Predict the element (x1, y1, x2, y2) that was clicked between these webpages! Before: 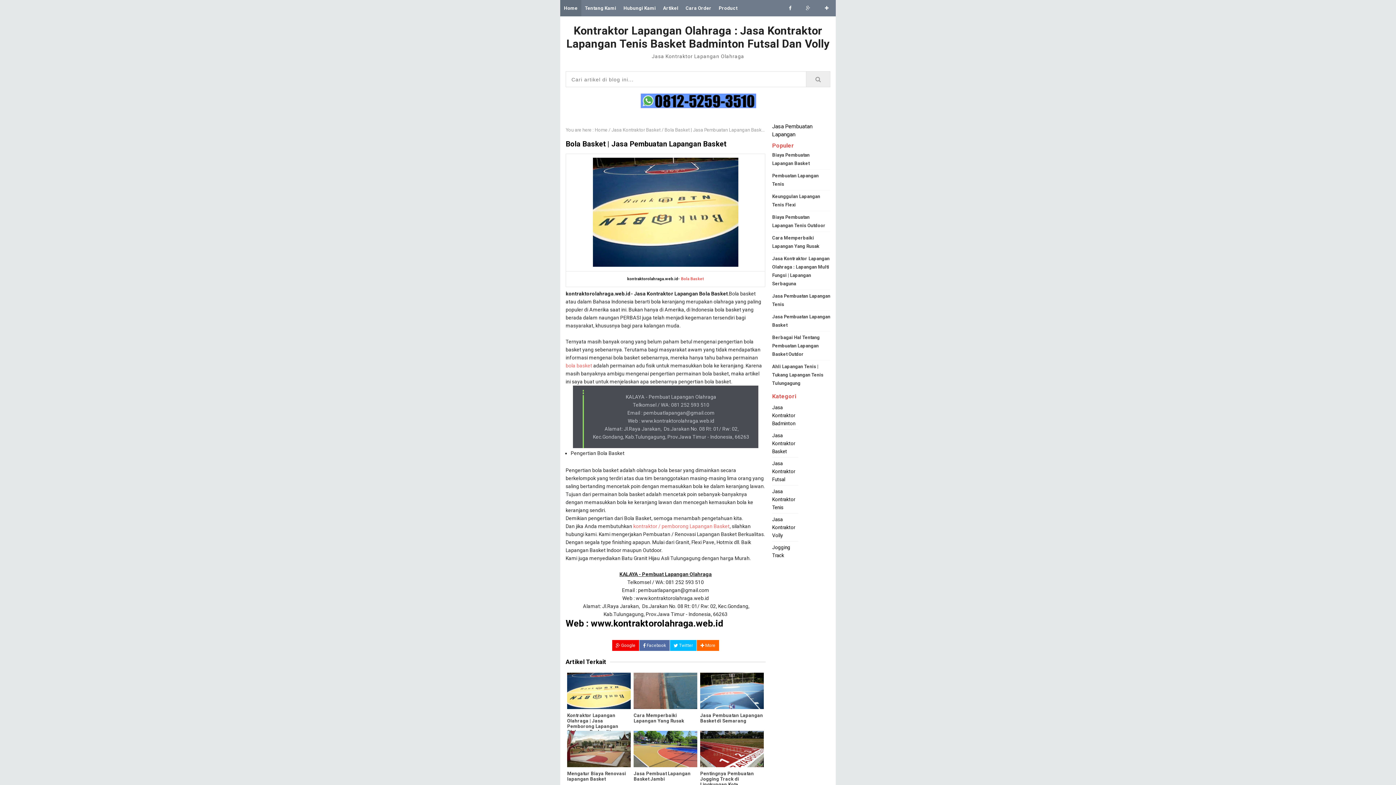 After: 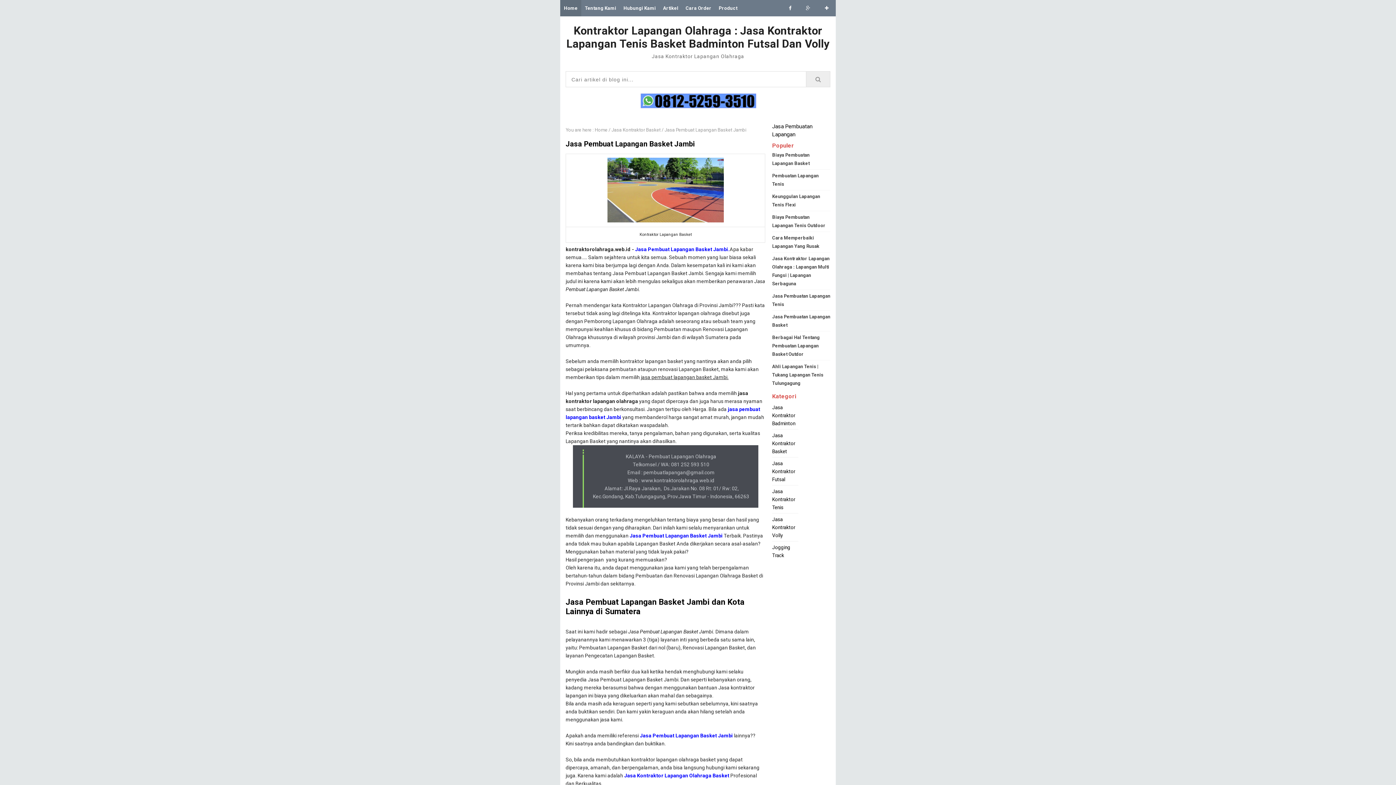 Action: label: Jasa Pembuat Lapangan Basket Jambi bbox: (633, 771, 697, 782)